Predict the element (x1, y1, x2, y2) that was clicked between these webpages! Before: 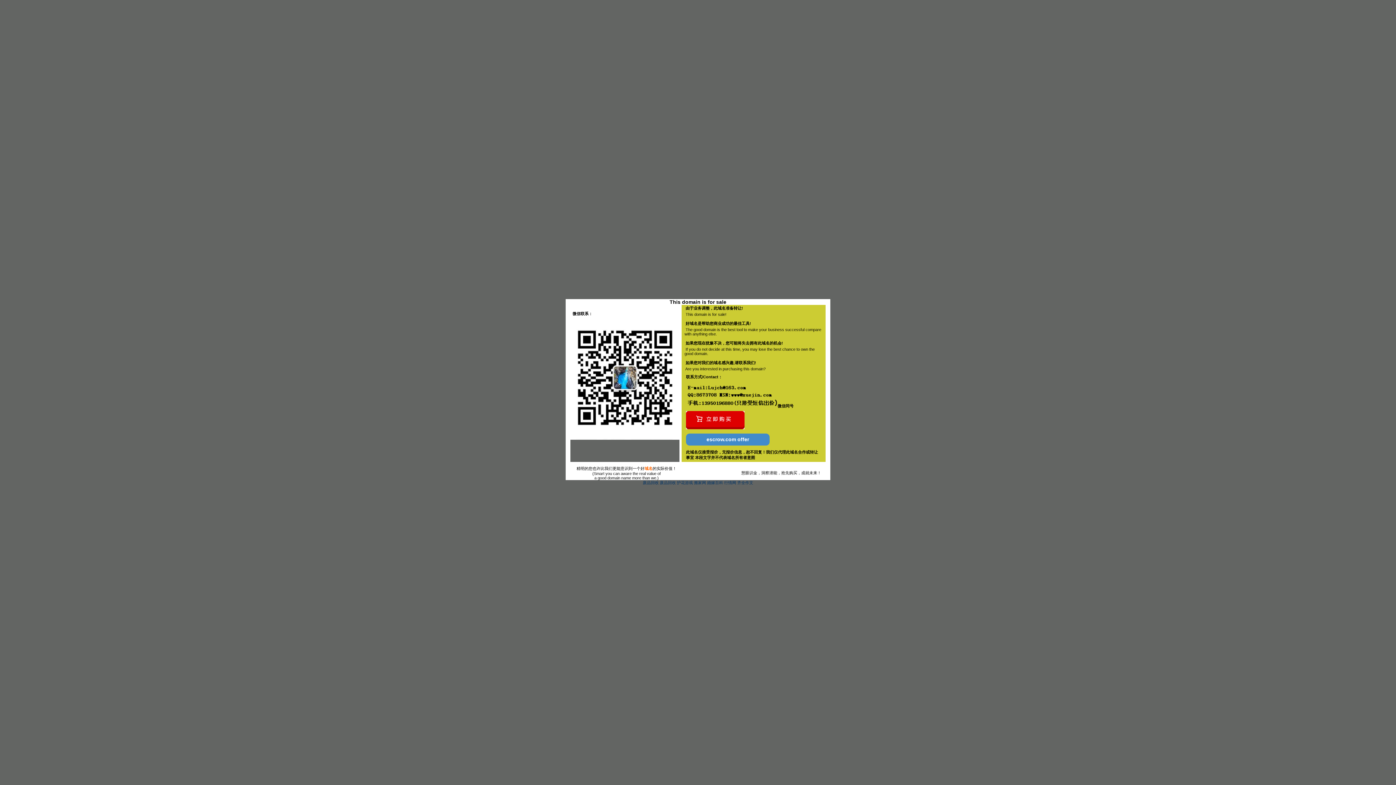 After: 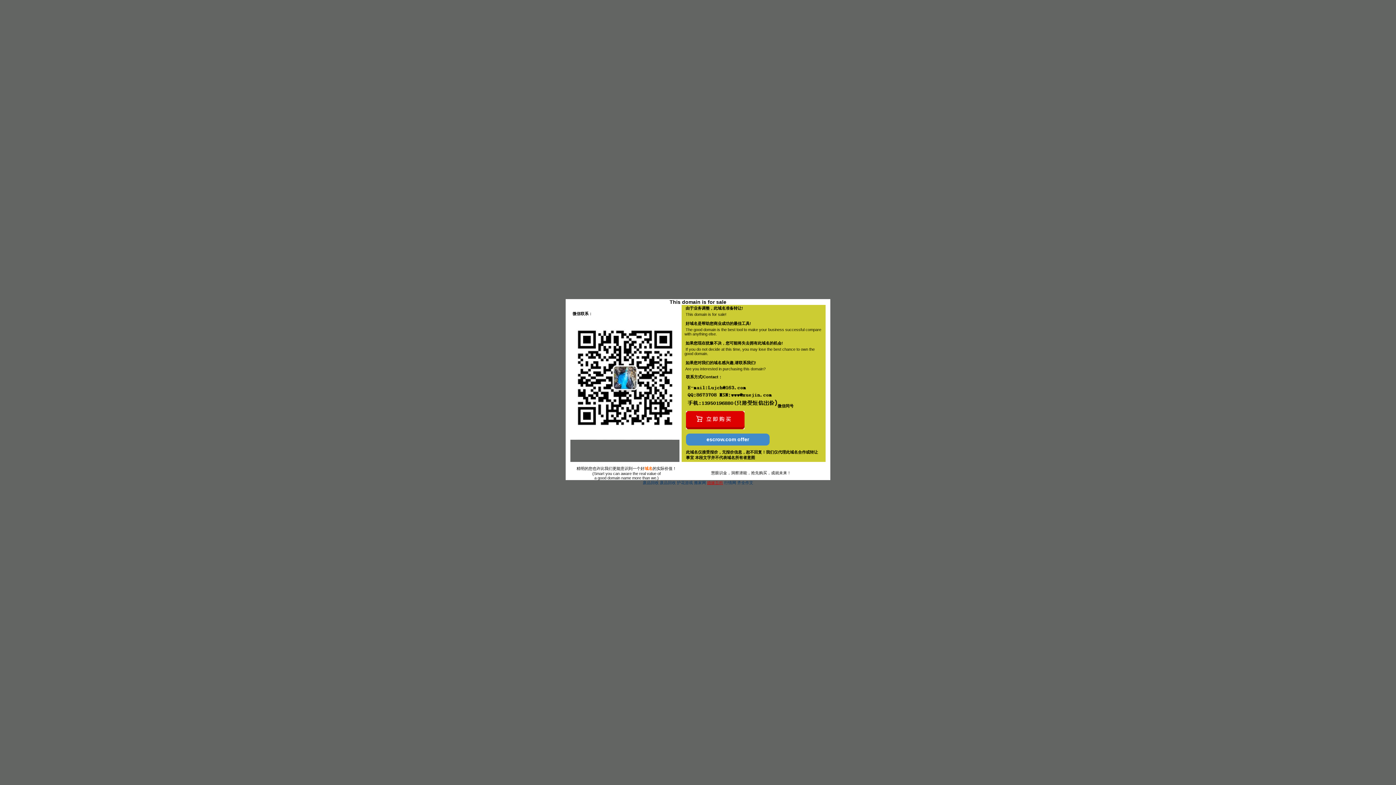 Action: bbox: (707, 480, 723, 485) label: 婚嫁百科